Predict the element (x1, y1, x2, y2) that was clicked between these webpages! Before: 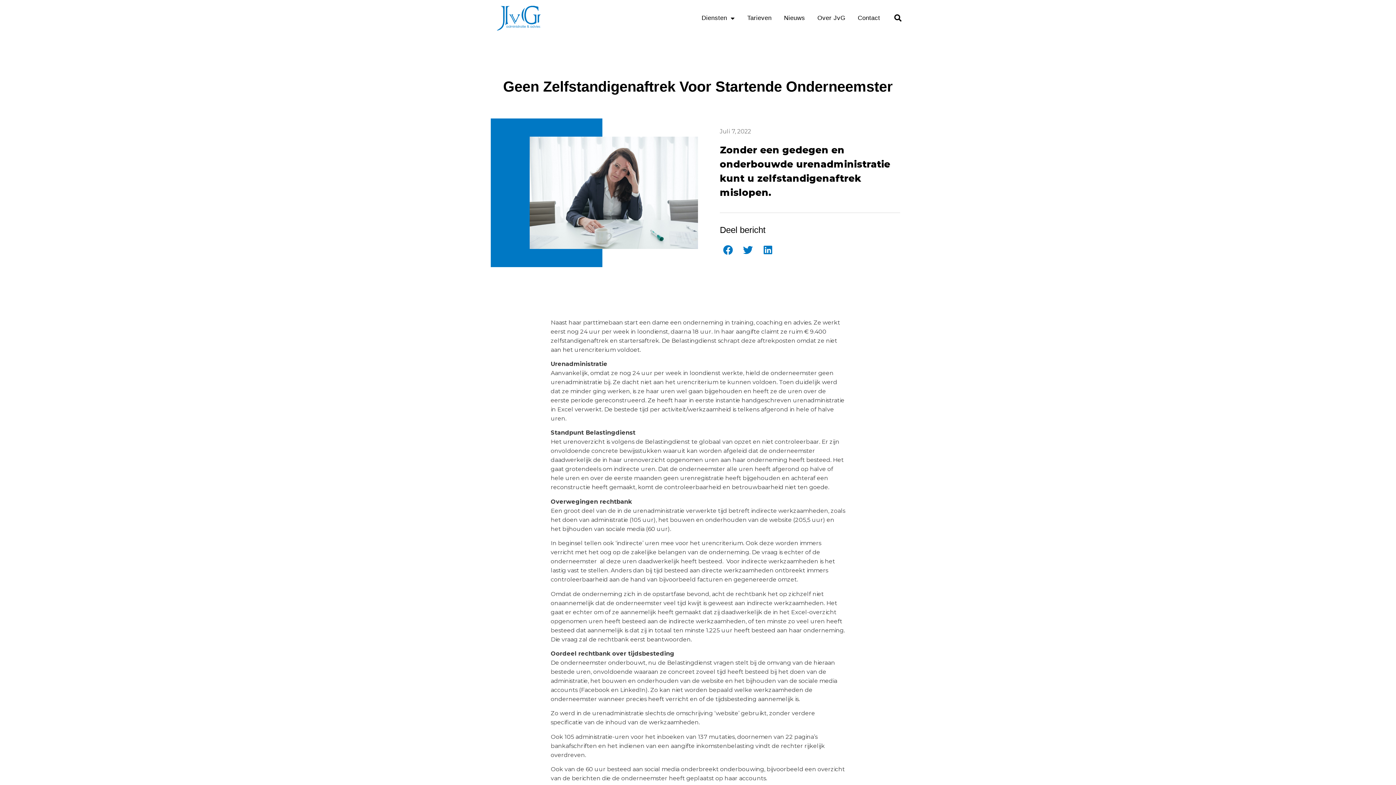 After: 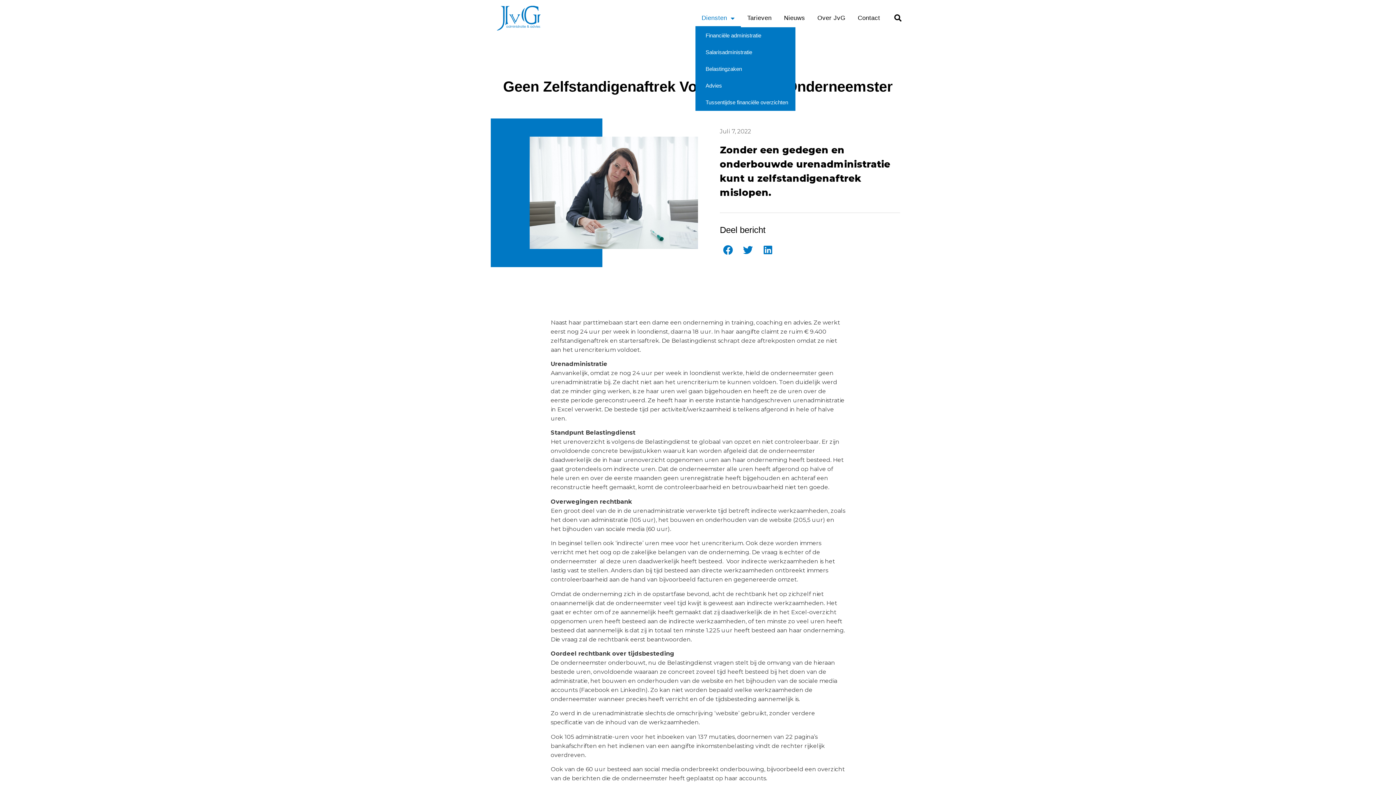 Action: bbox: (695, 9, 741, 27) label: Diensten